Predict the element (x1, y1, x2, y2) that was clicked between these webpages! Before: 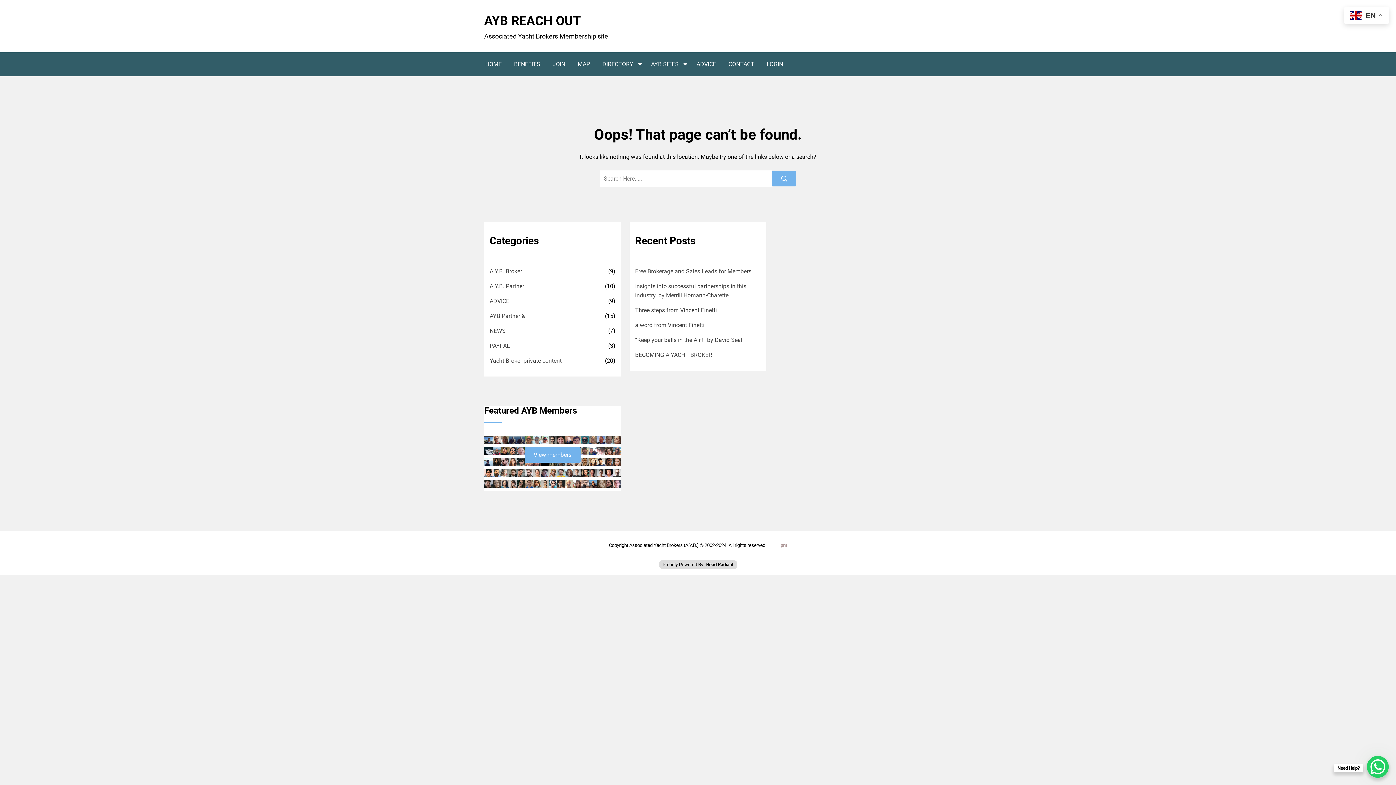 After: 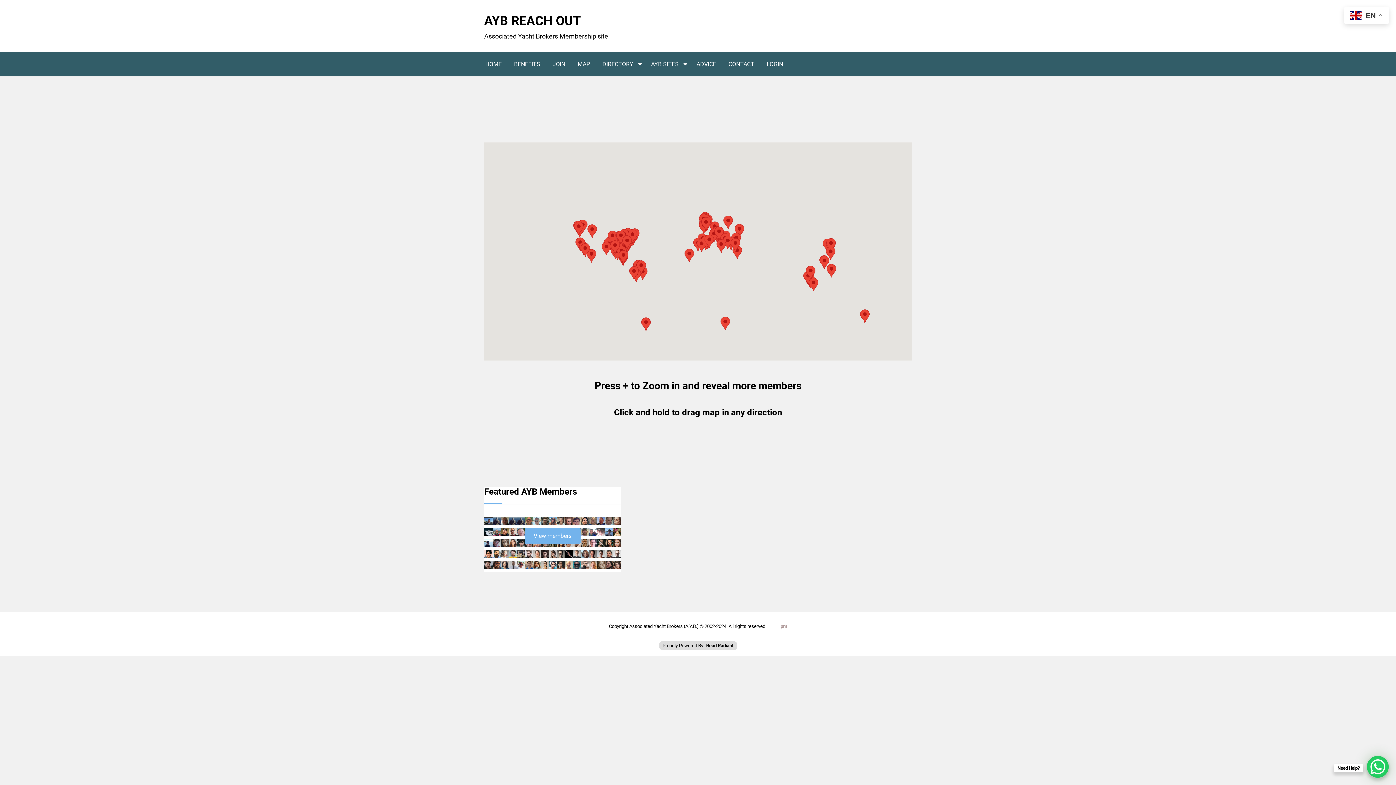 Action: label: MAP bbox: (572, 61, 595, 67)